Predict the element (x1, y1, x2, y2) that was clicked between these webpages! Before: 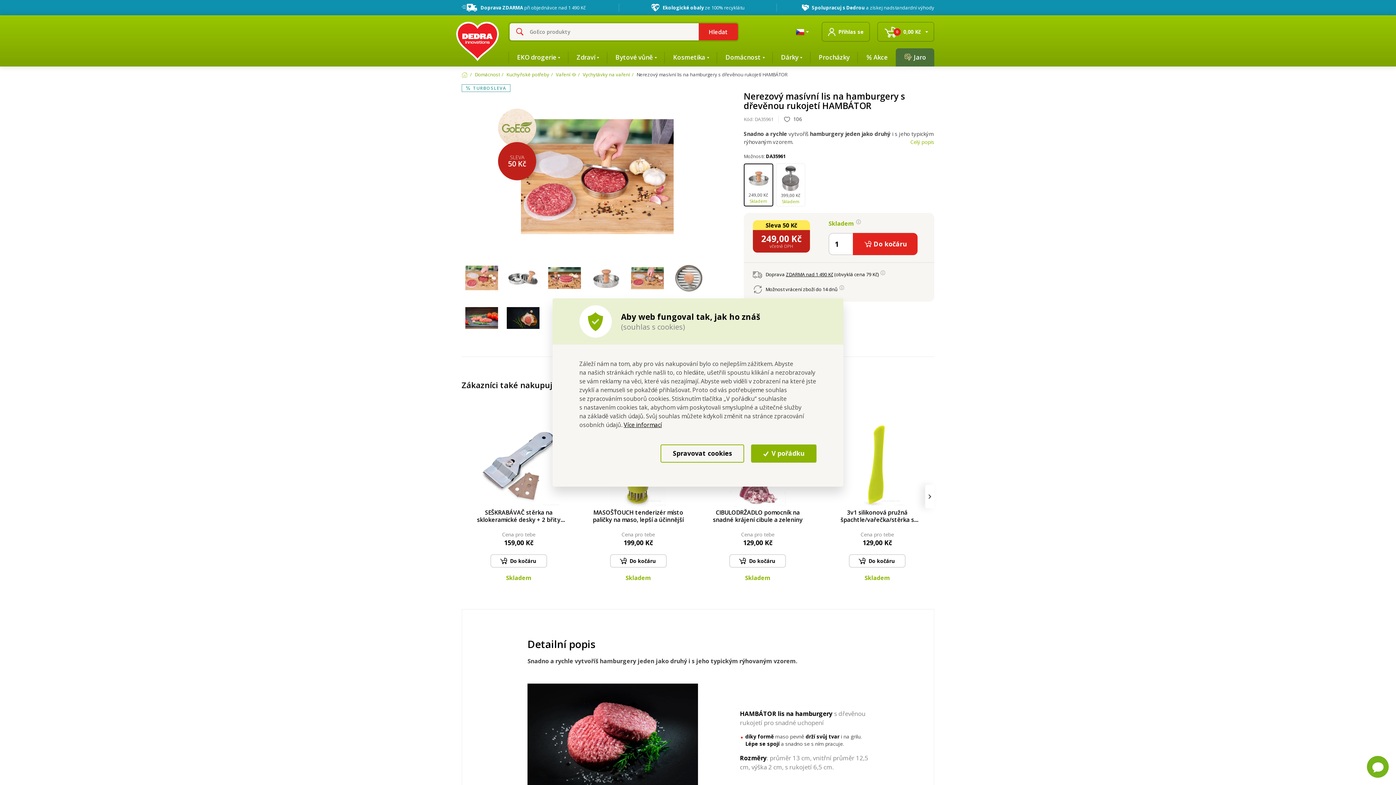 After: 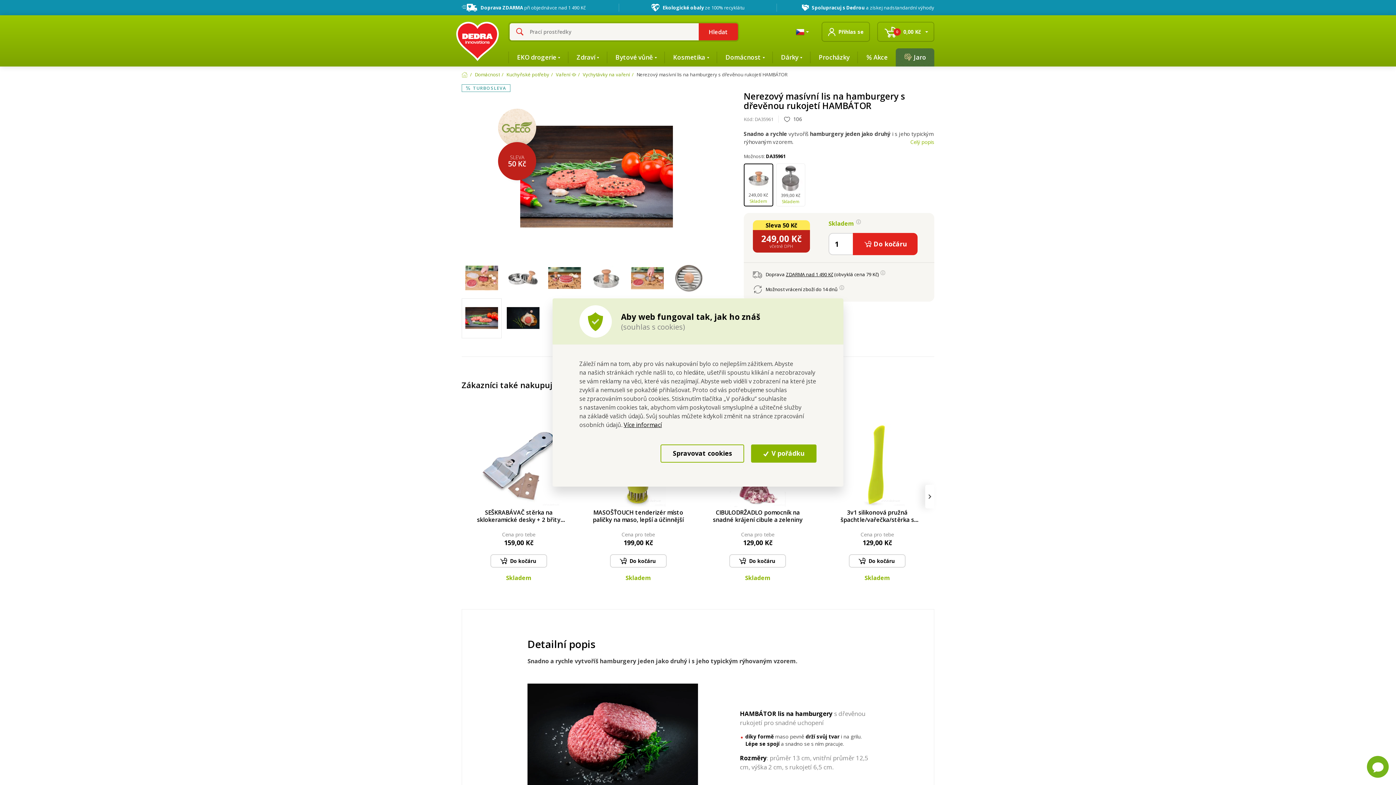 Action: bbox: (461, 298, 501, 338)